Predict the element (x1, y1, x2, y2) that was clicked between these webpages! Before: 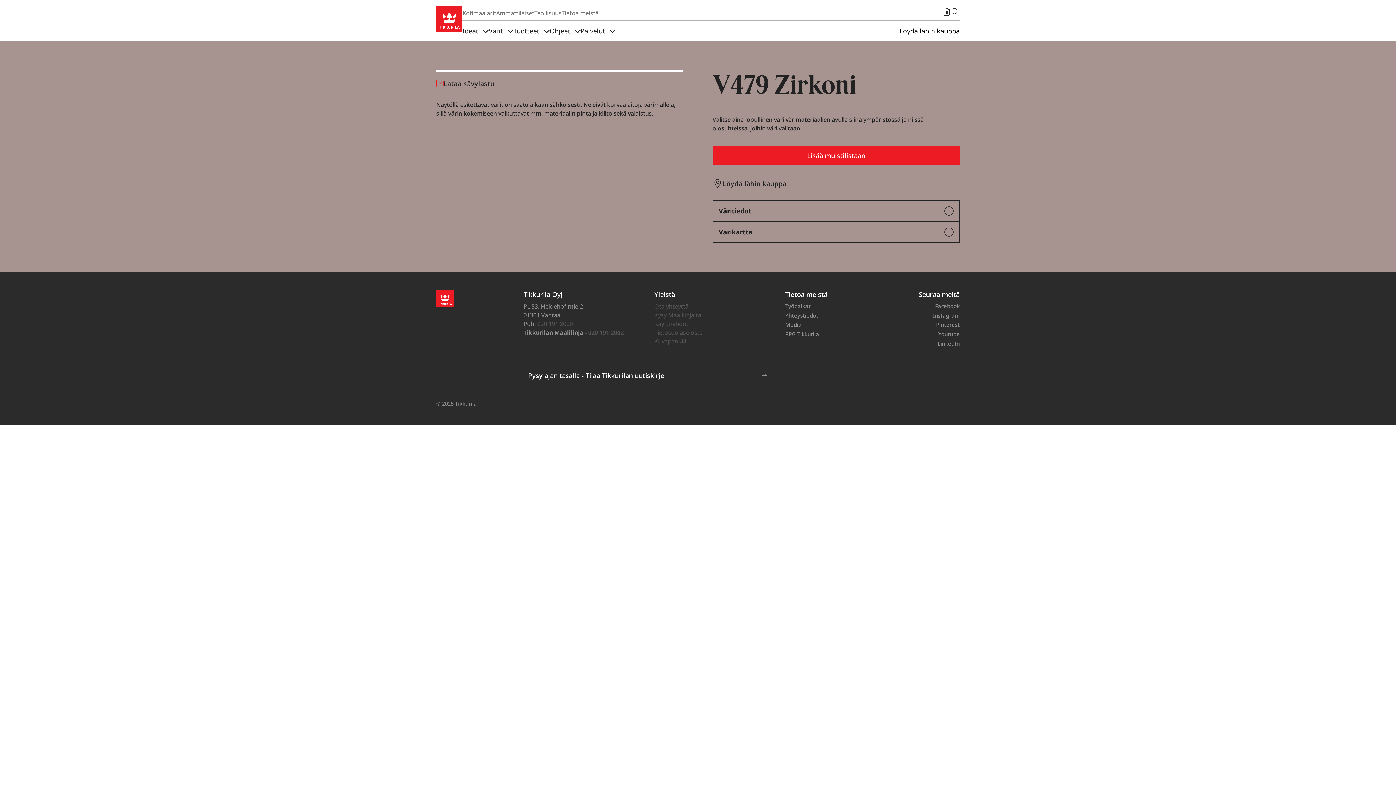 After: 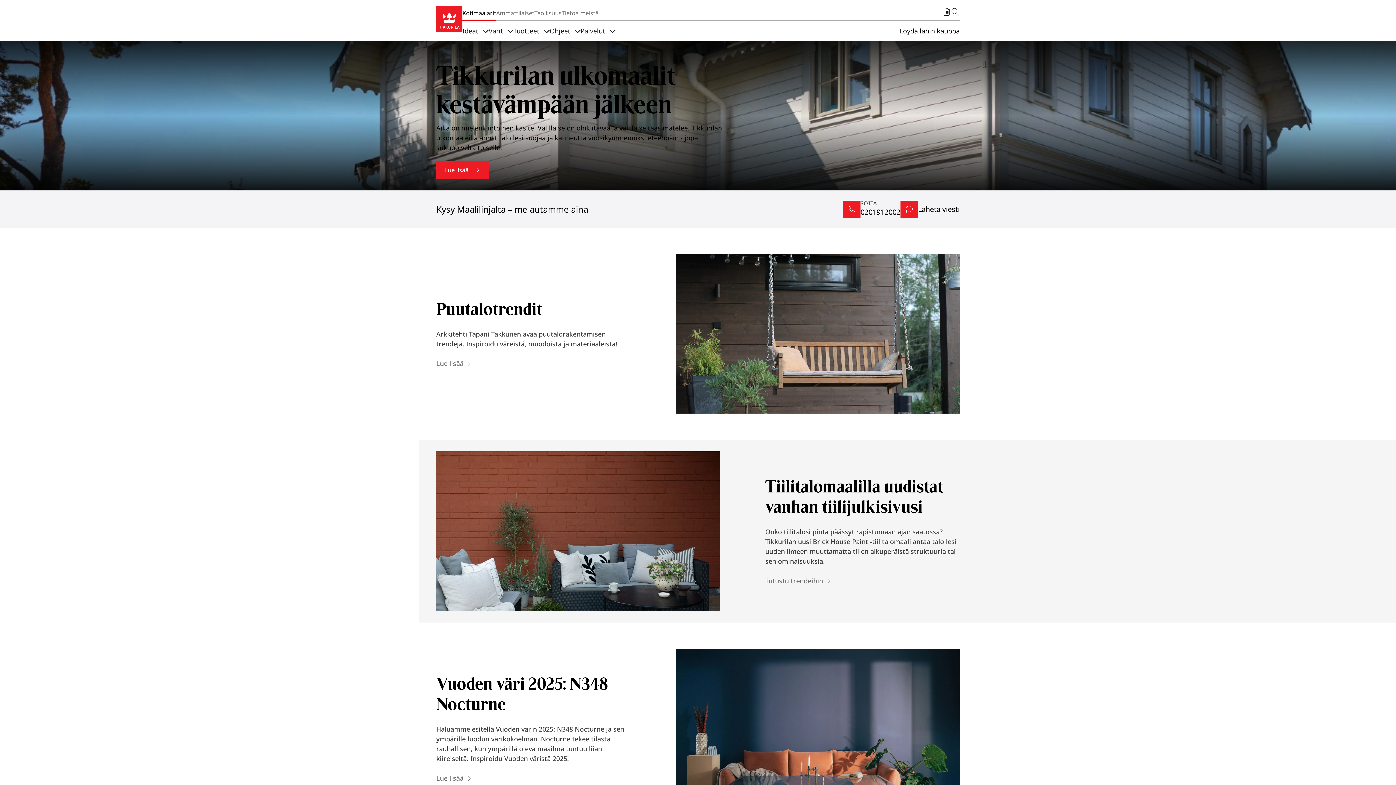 Action: bbox: (436, 301, 453, 309)